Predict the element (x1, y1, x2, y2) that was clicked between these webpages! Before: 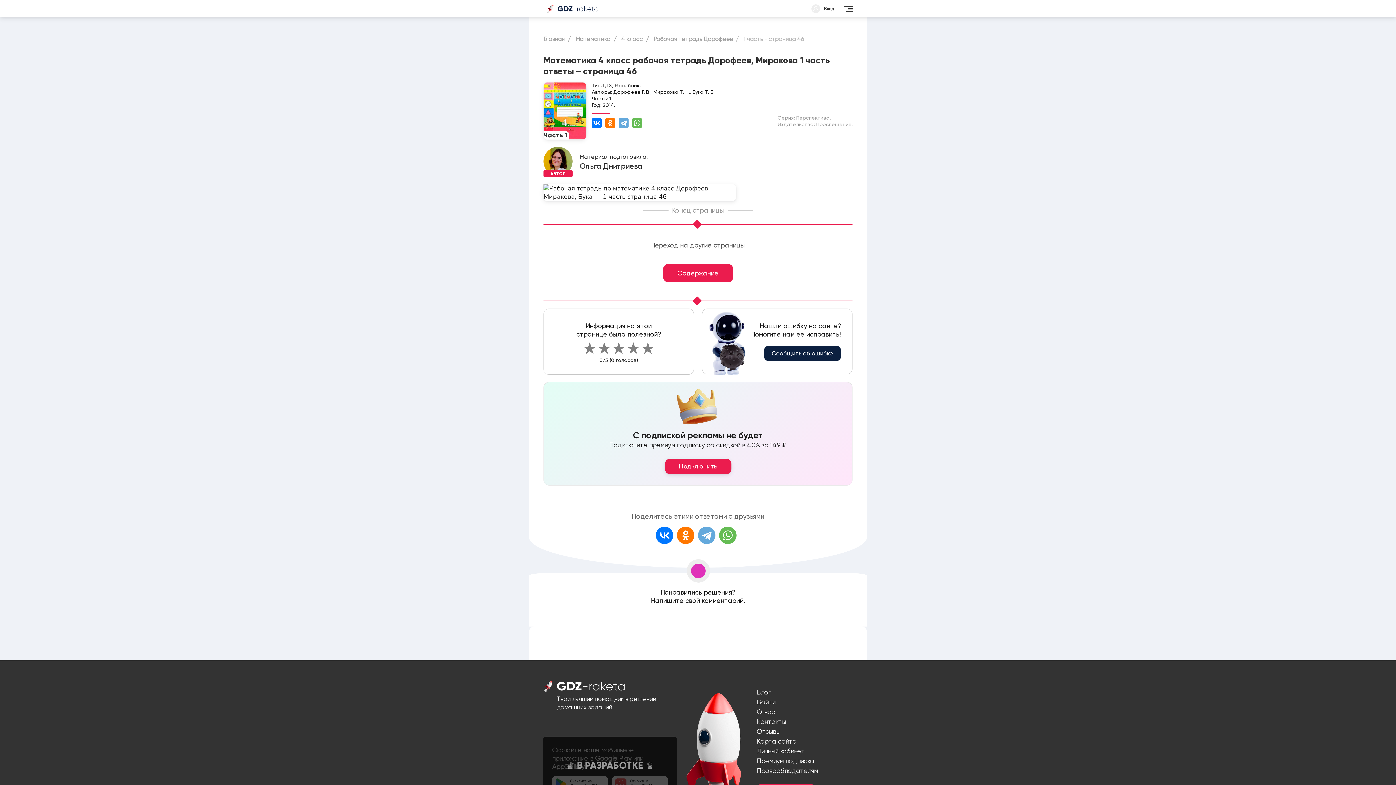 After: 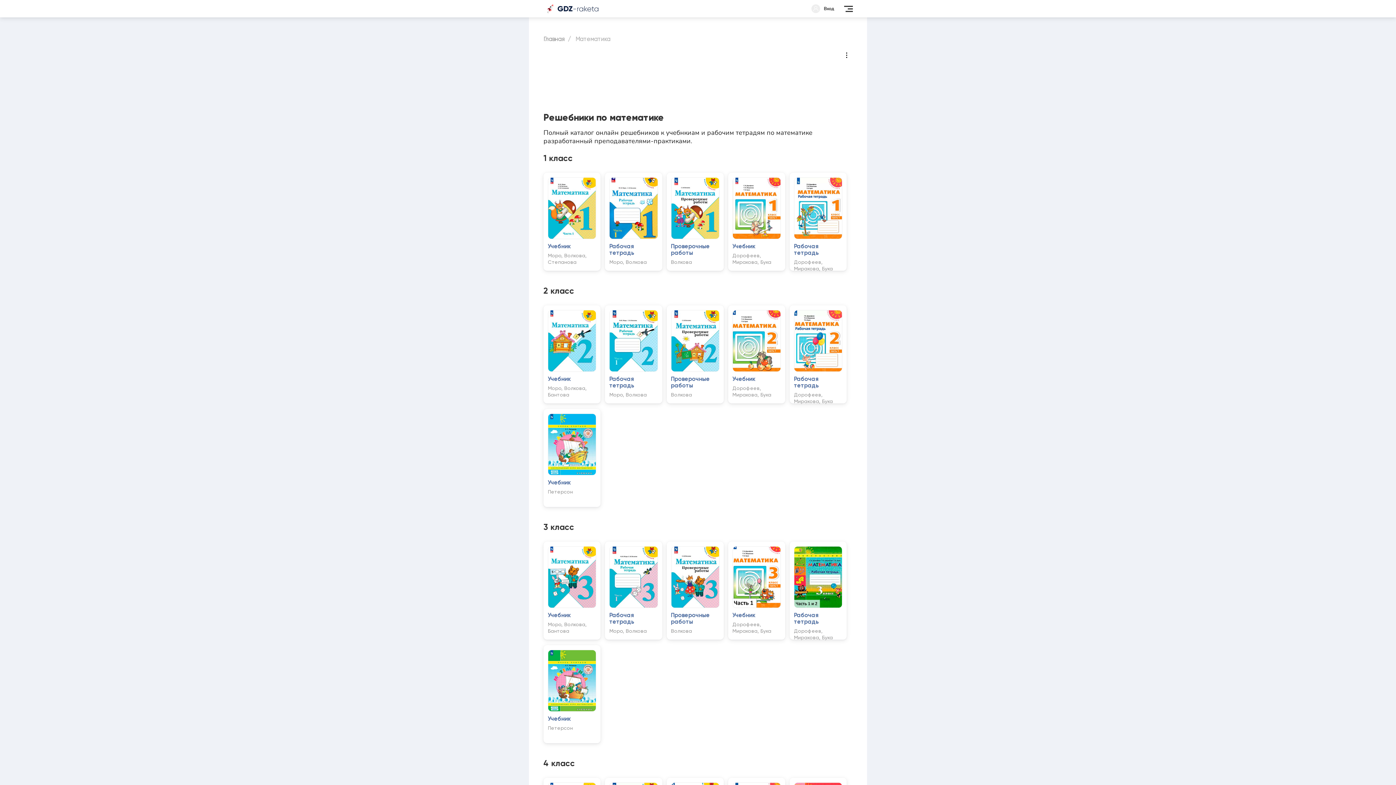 Action: bbox: (575, 35, 610, 42) label: Математика